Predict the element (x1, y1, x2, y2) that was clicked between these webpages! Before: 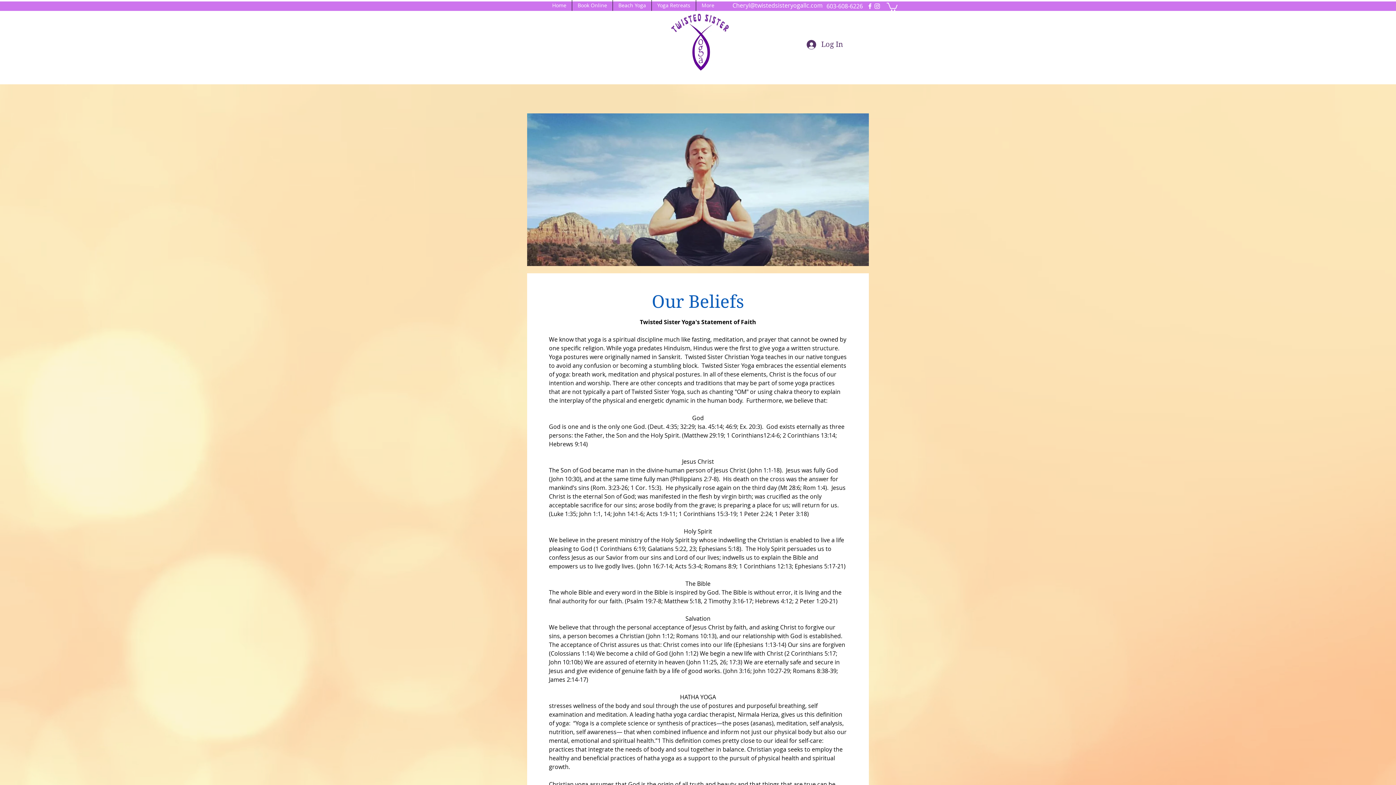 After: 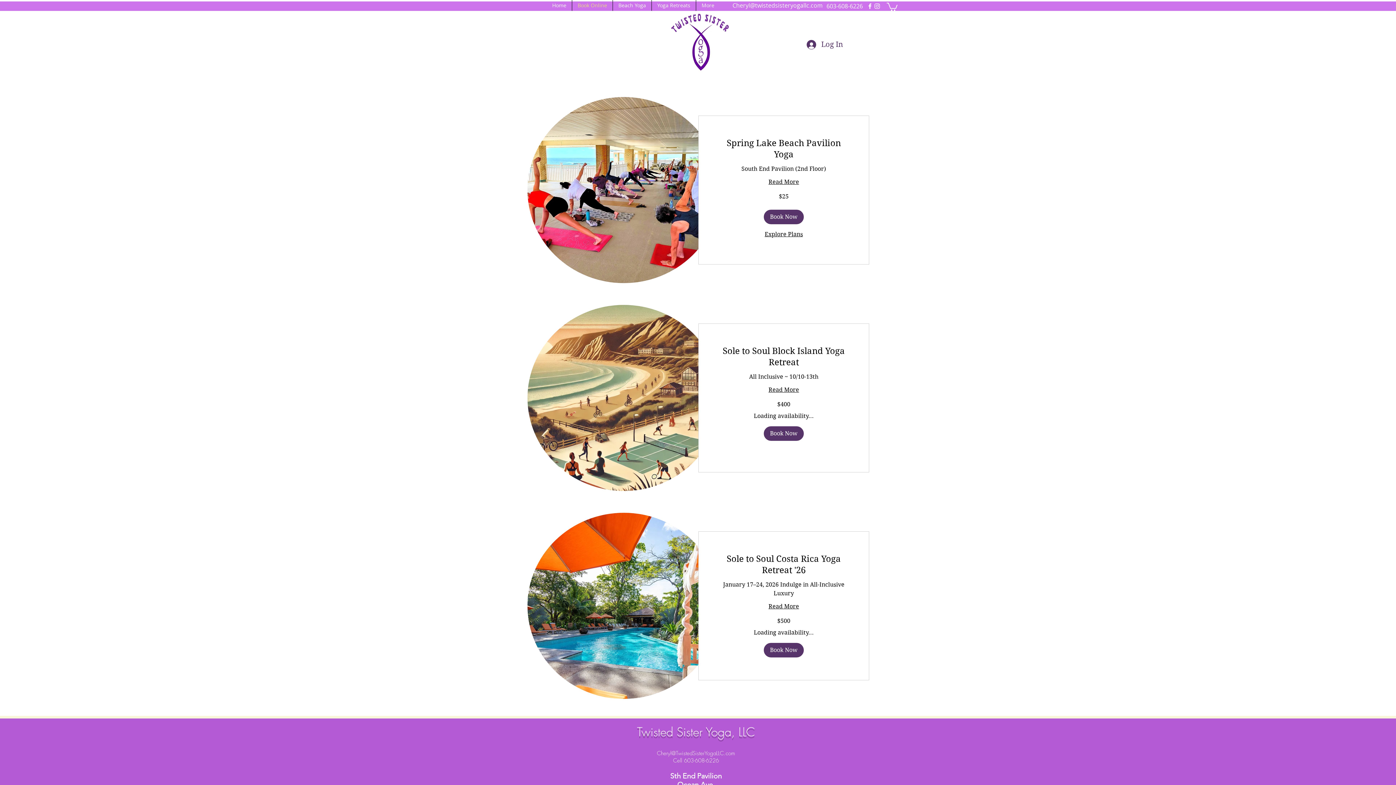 Action: bbox: (572, 0, 612, 10) label: Book Online